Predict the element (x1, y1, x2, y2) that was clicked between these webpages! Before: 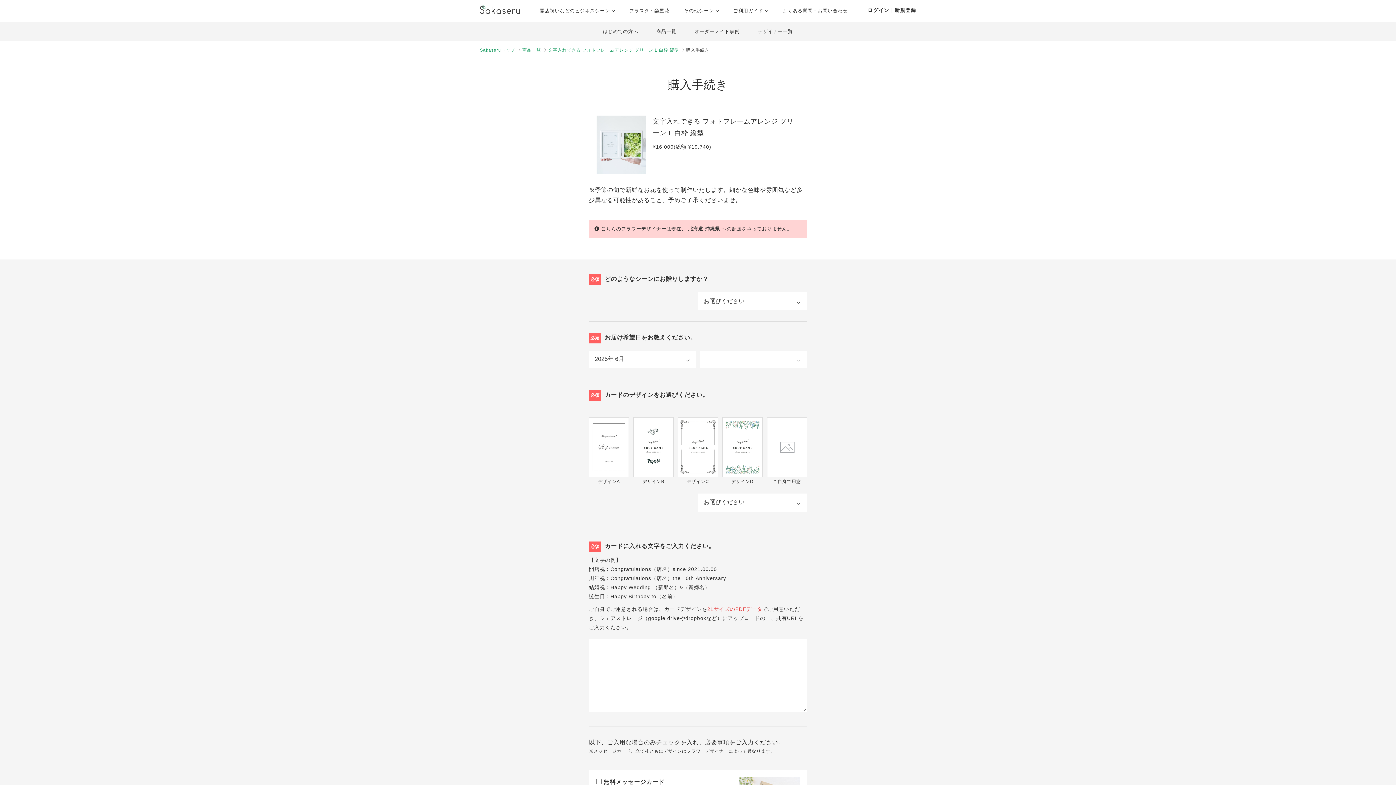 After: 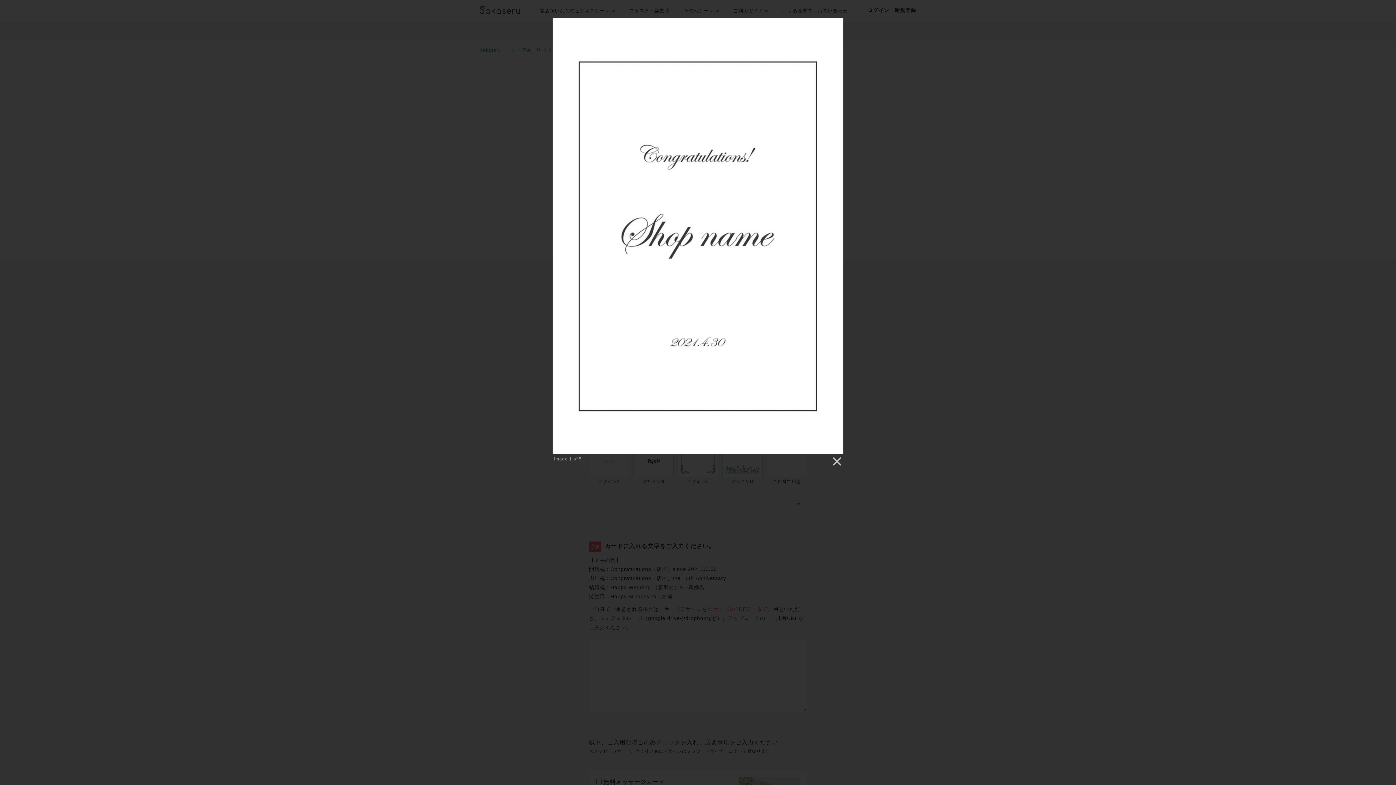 Action: label: デザインA bbox: (589, 417, 629, 484)